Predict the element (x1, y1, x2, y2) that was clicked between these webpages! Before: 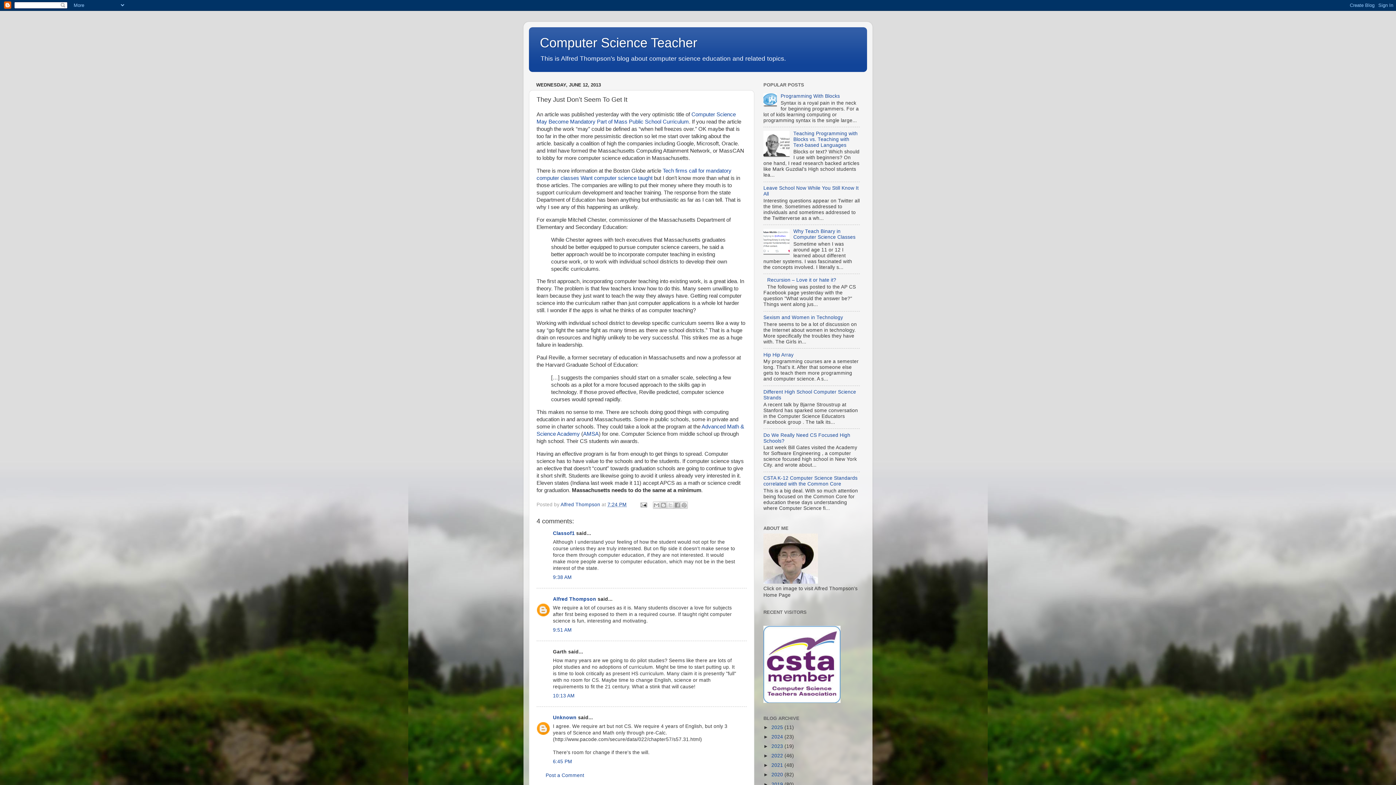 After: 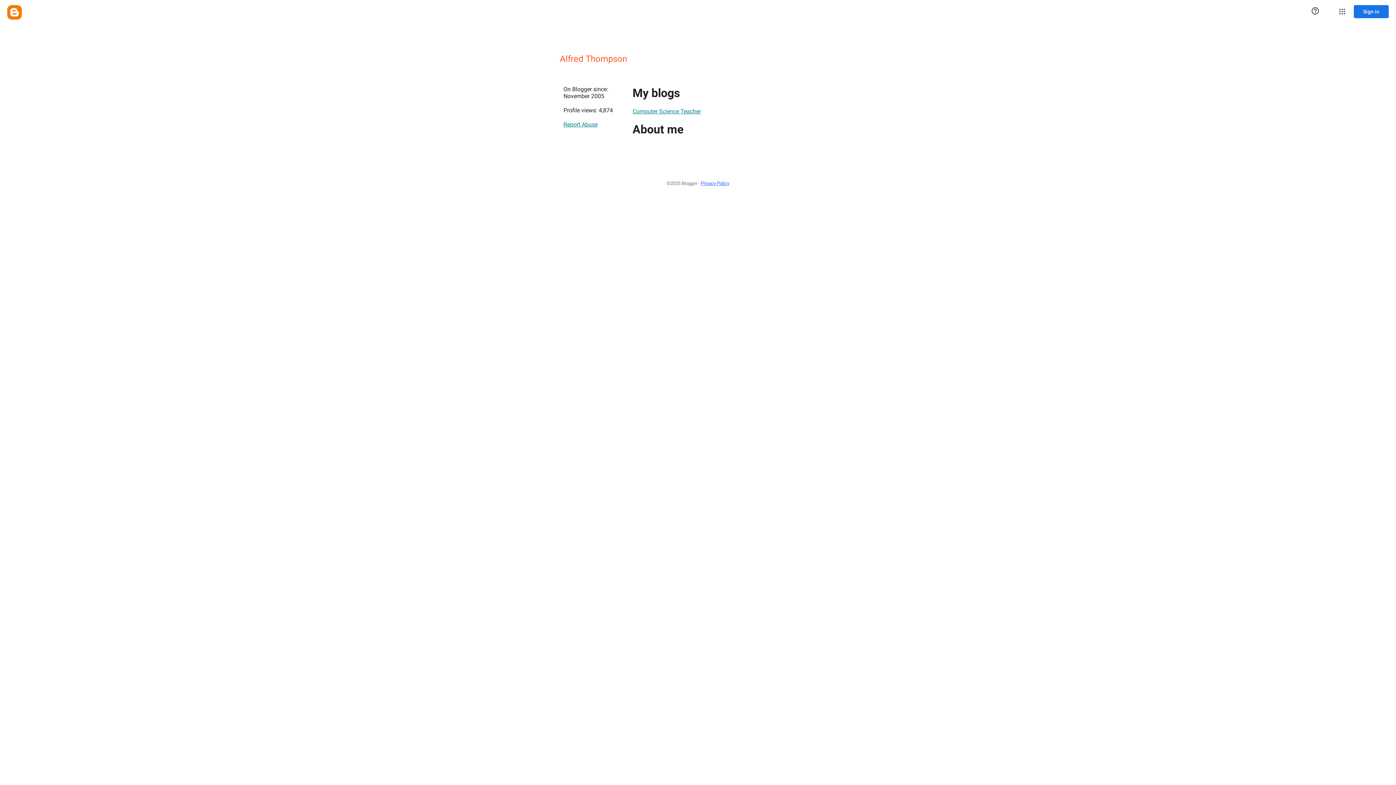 Action: label: Alfred Thompson  bbox: (560, 502, 601, 507)